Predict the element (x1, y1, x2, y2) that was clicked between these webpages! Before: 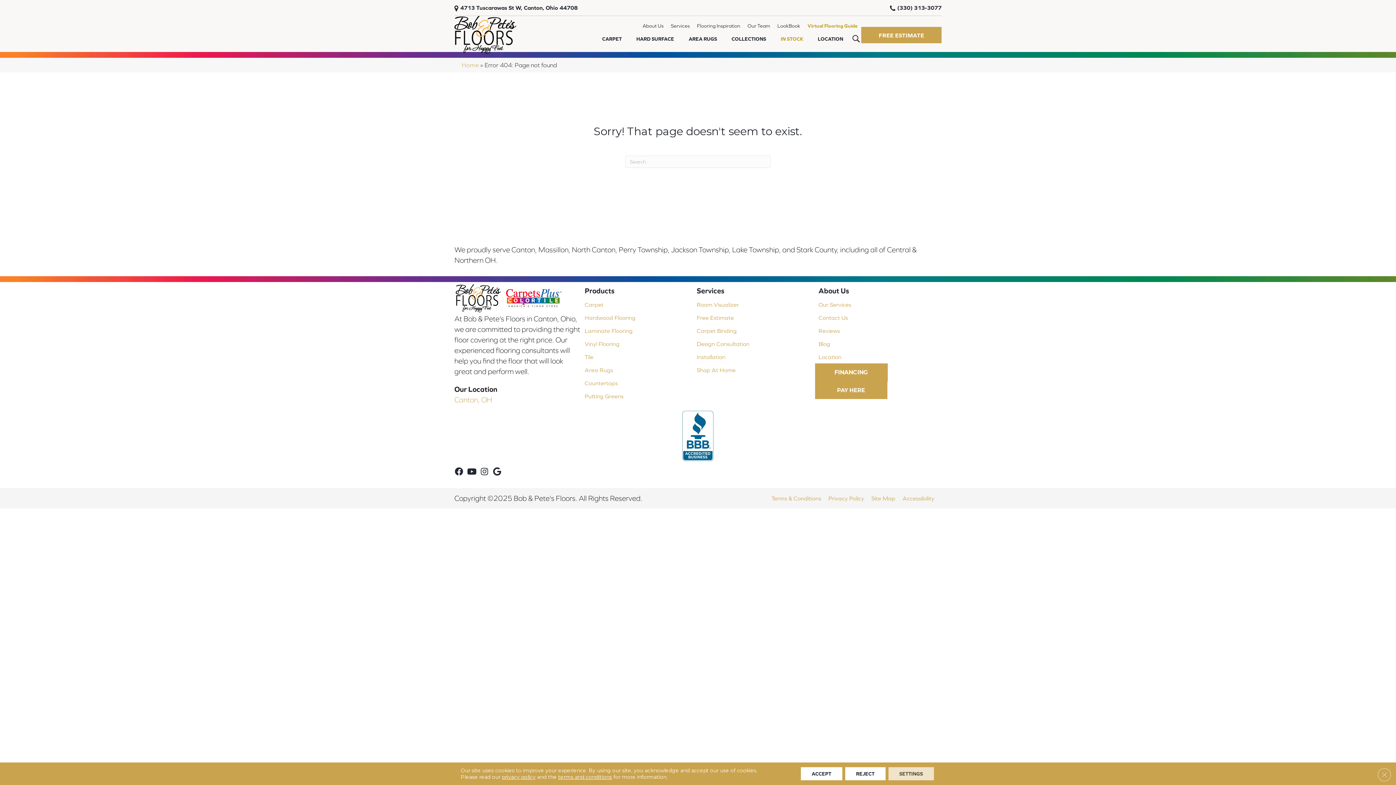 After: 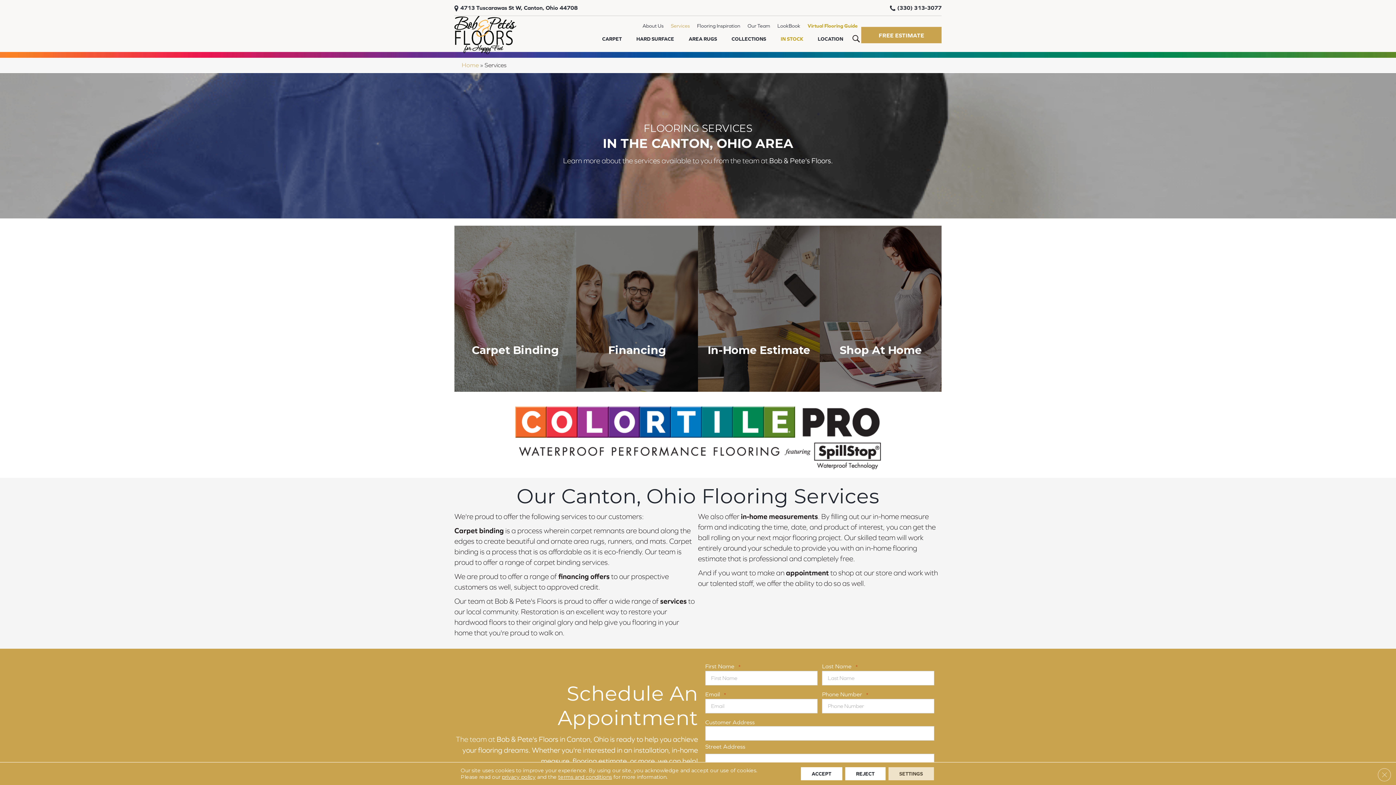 Action: bbox: (815, 298, 855, 311) label: Our Services